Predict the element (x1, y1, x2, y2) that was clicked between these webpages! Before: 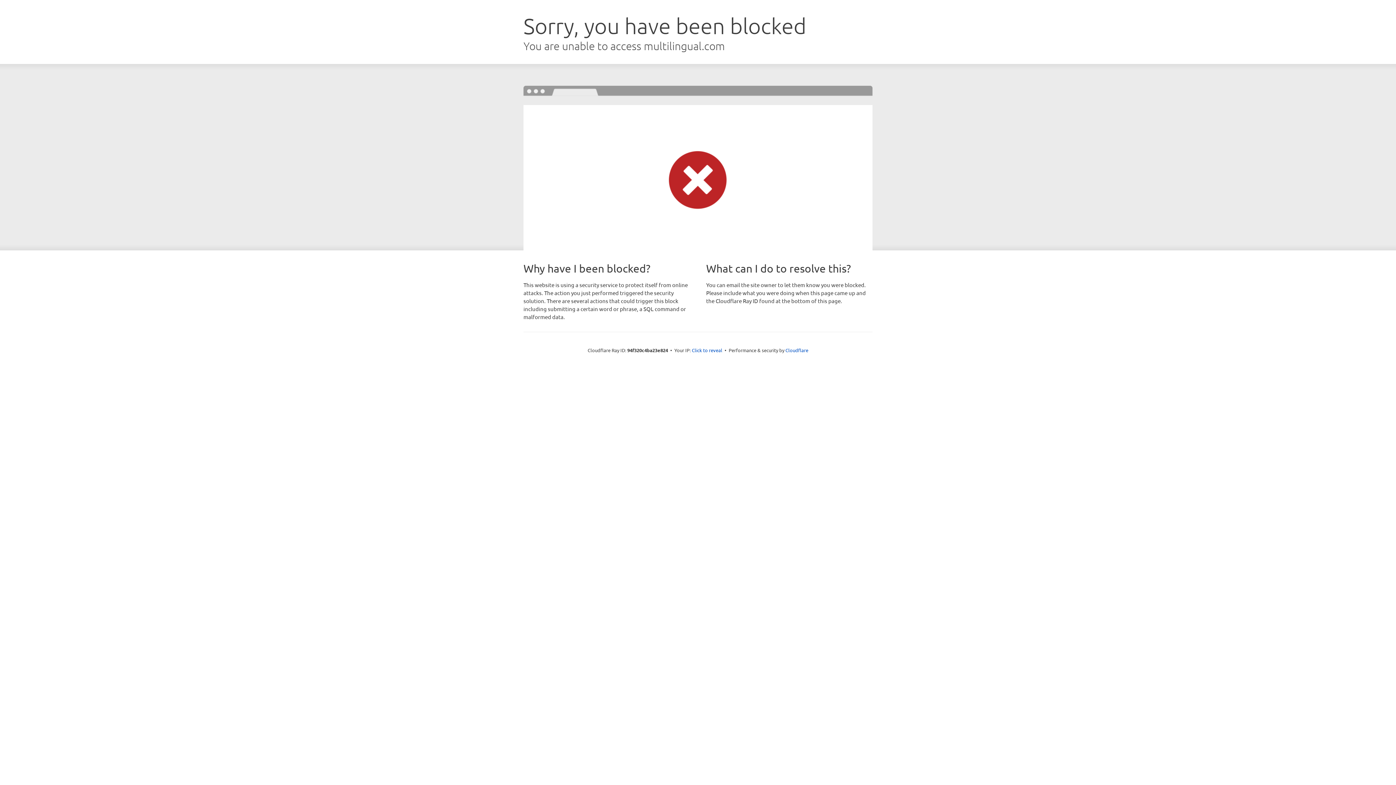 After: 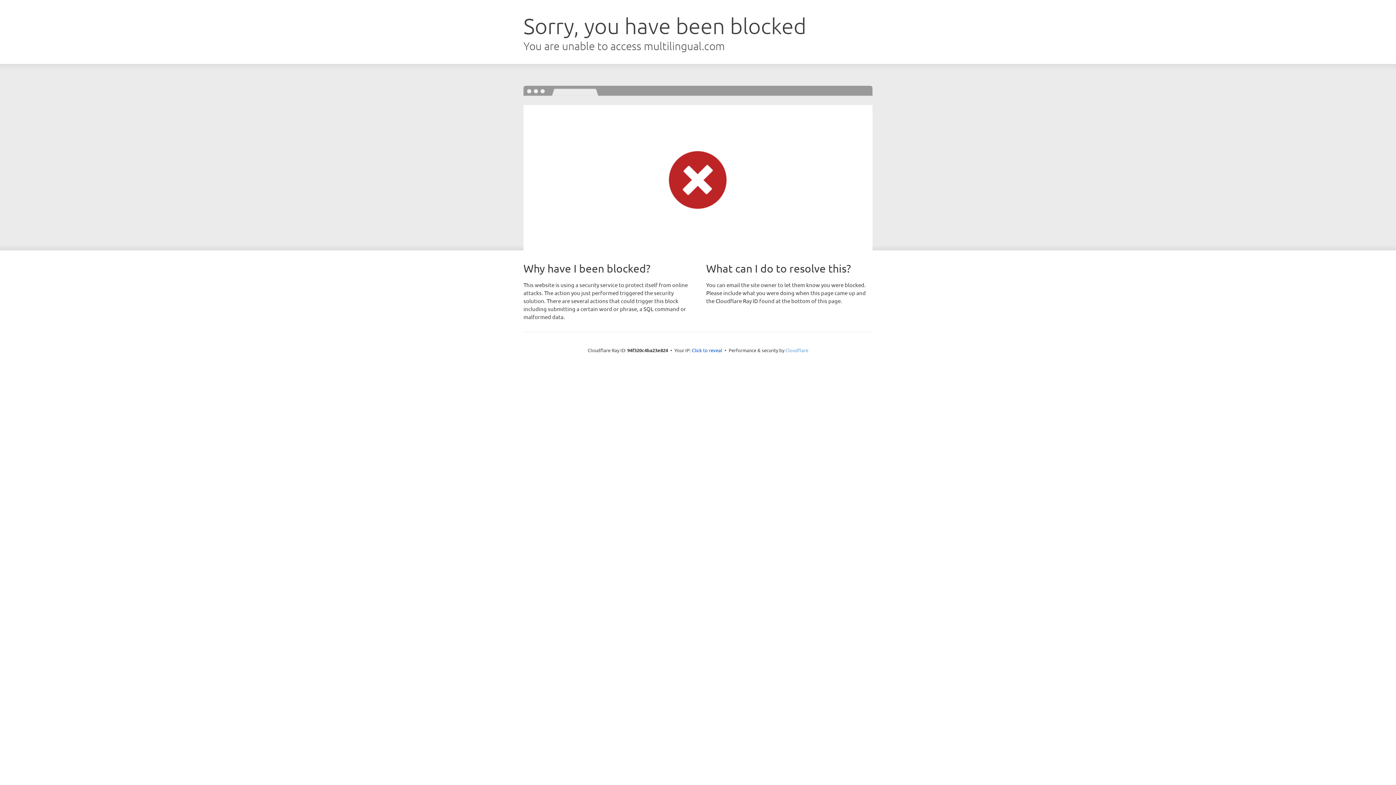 Action: bbox: (785, 347, 808, 353) label: Cloudflare